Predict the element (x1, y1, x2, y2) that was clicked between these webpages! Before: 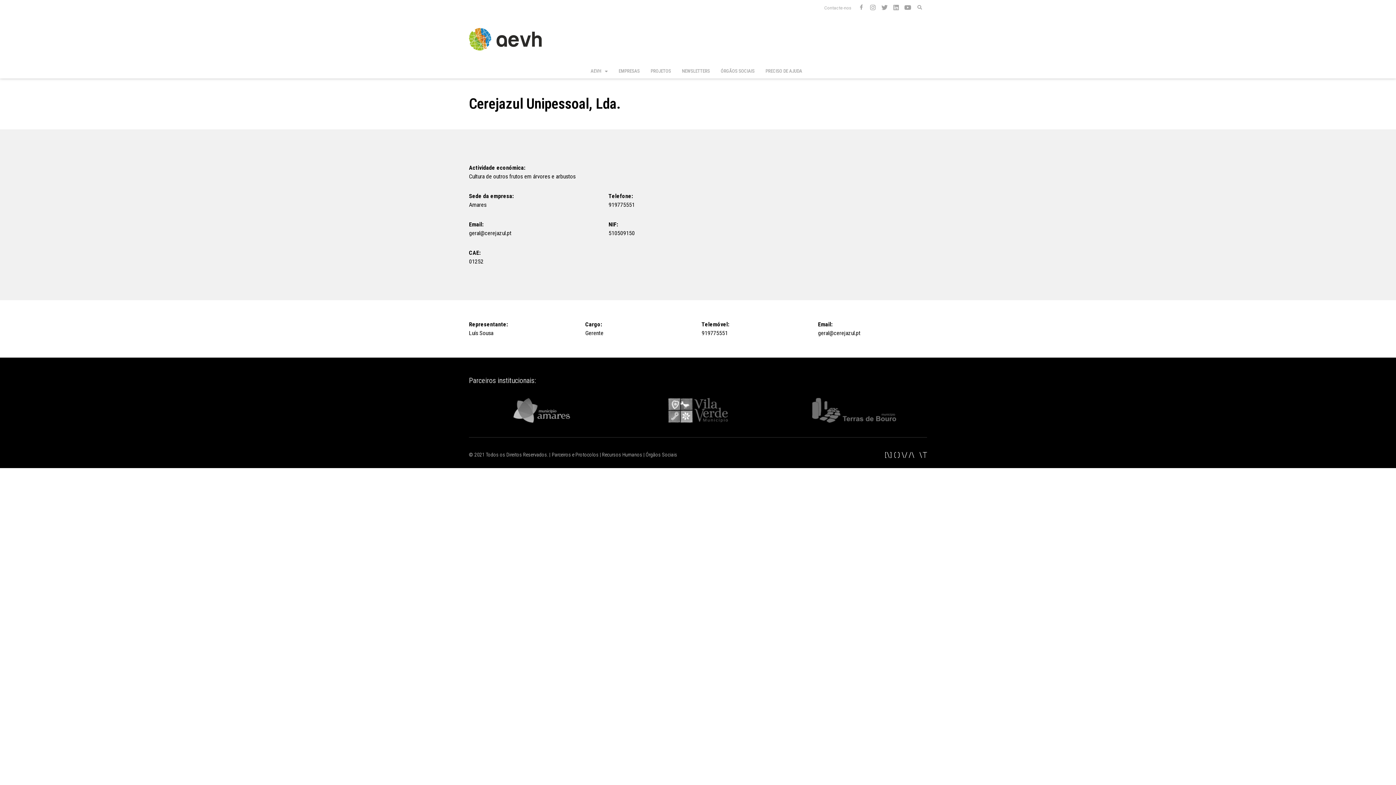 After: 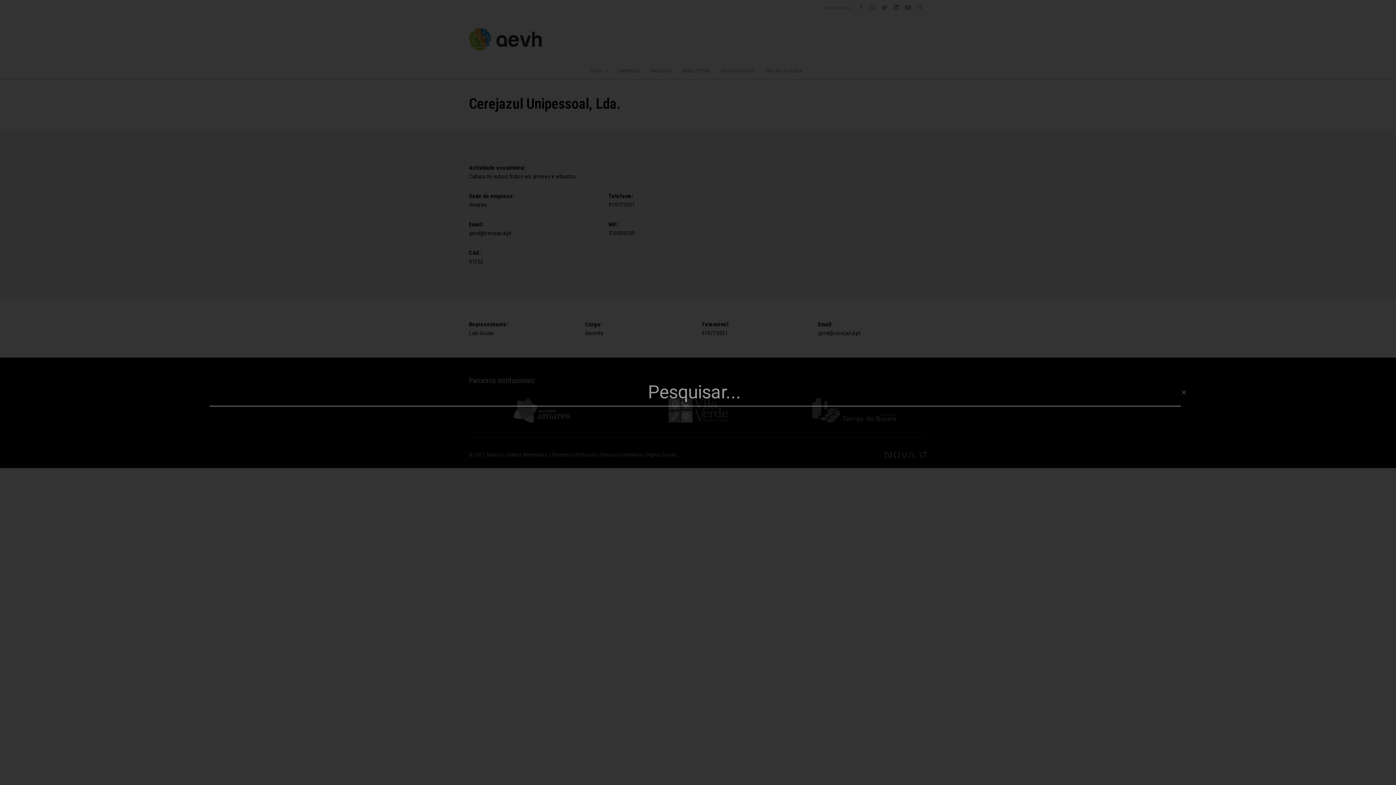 Action: label: Search bbox: (915, 4, 924, 11)